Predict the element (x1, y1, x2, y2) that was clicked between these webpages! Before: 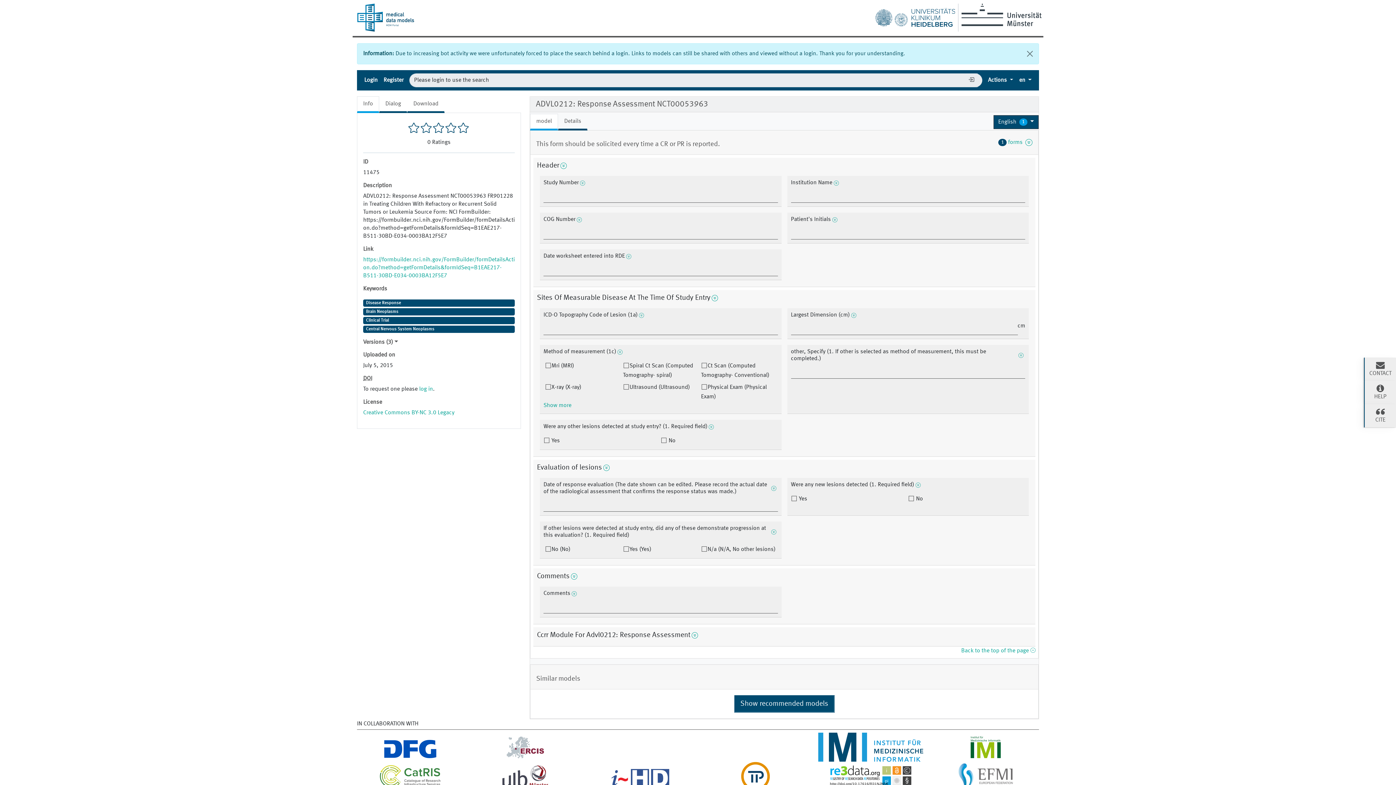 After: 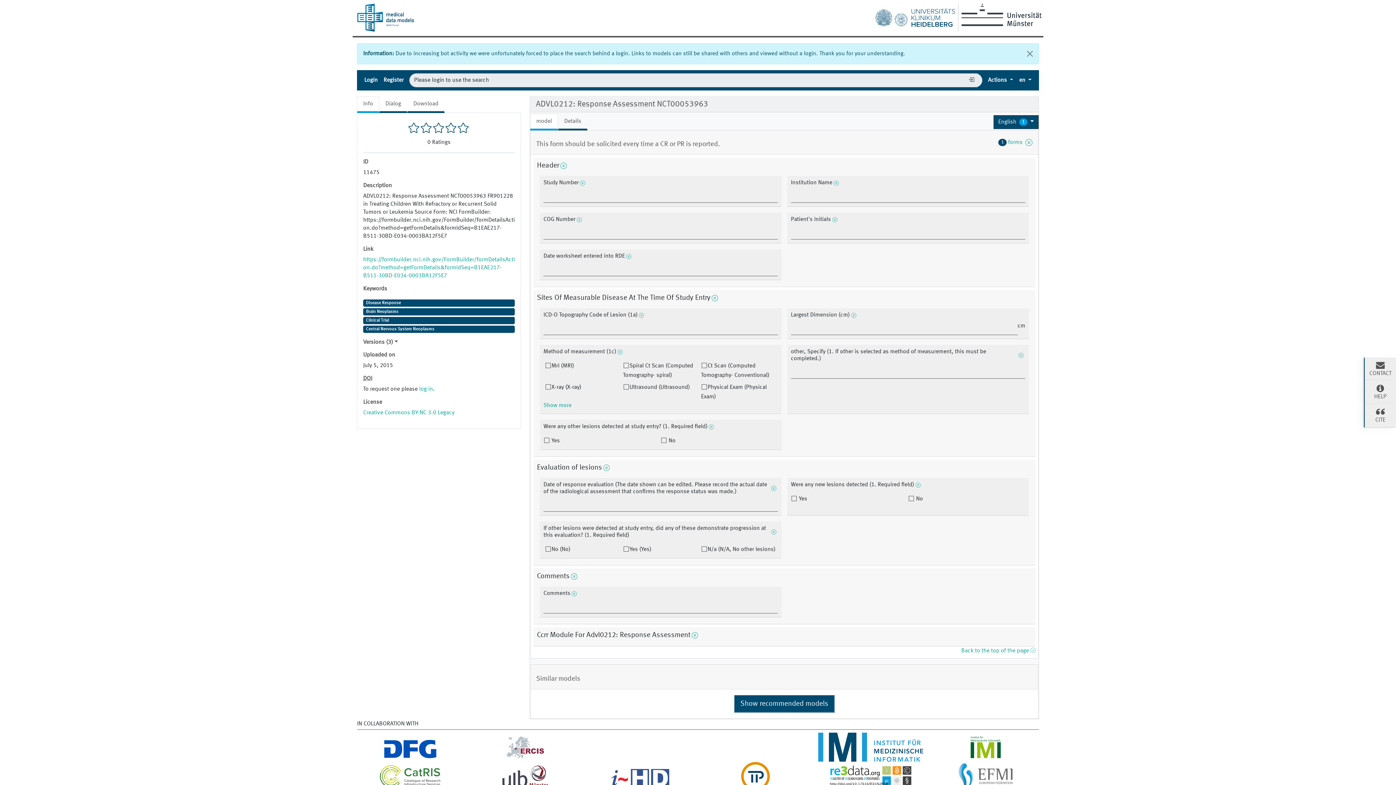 Action: bbox: (382, 754, 438, 760)